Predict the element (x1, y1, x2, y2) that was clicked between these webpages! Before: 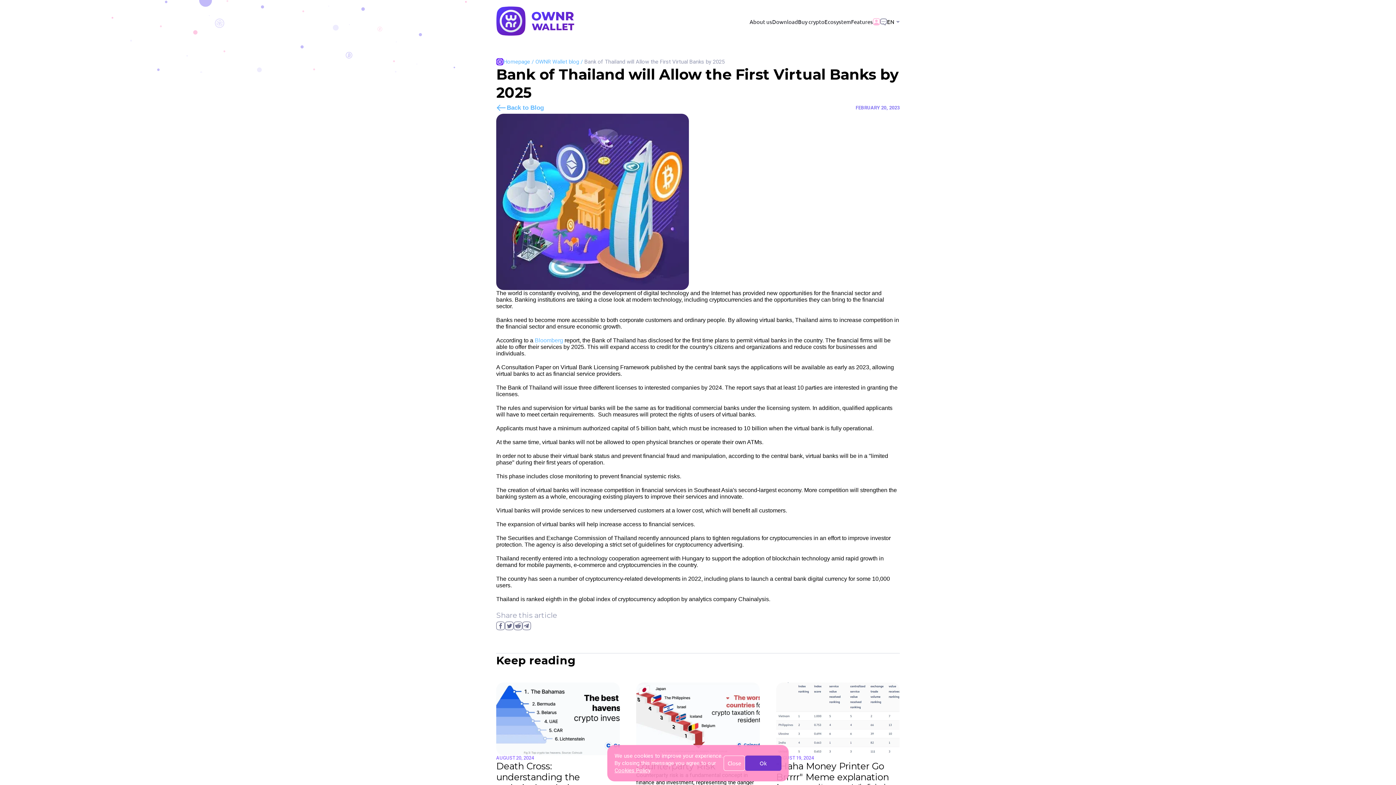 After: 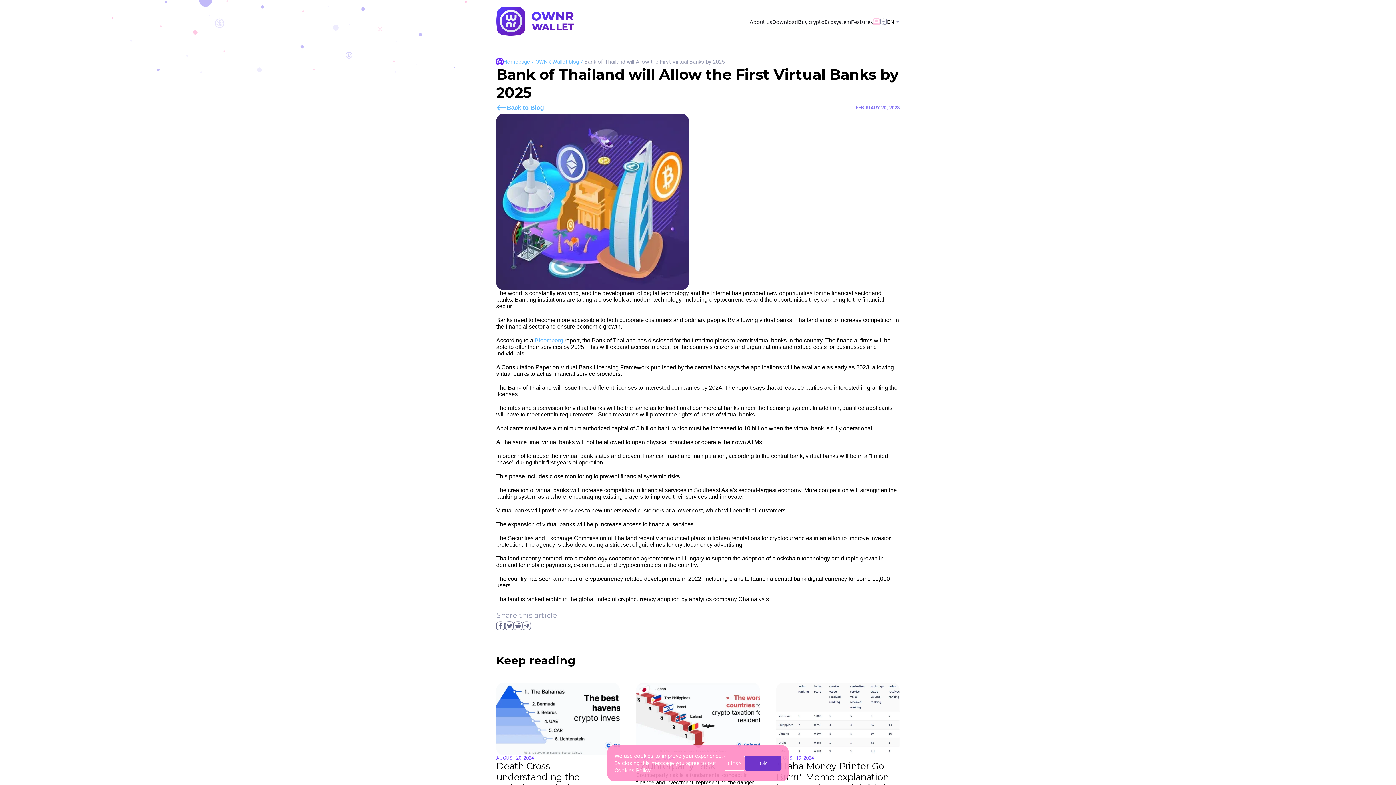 Action: bbox: (873, 18, 880, 25)